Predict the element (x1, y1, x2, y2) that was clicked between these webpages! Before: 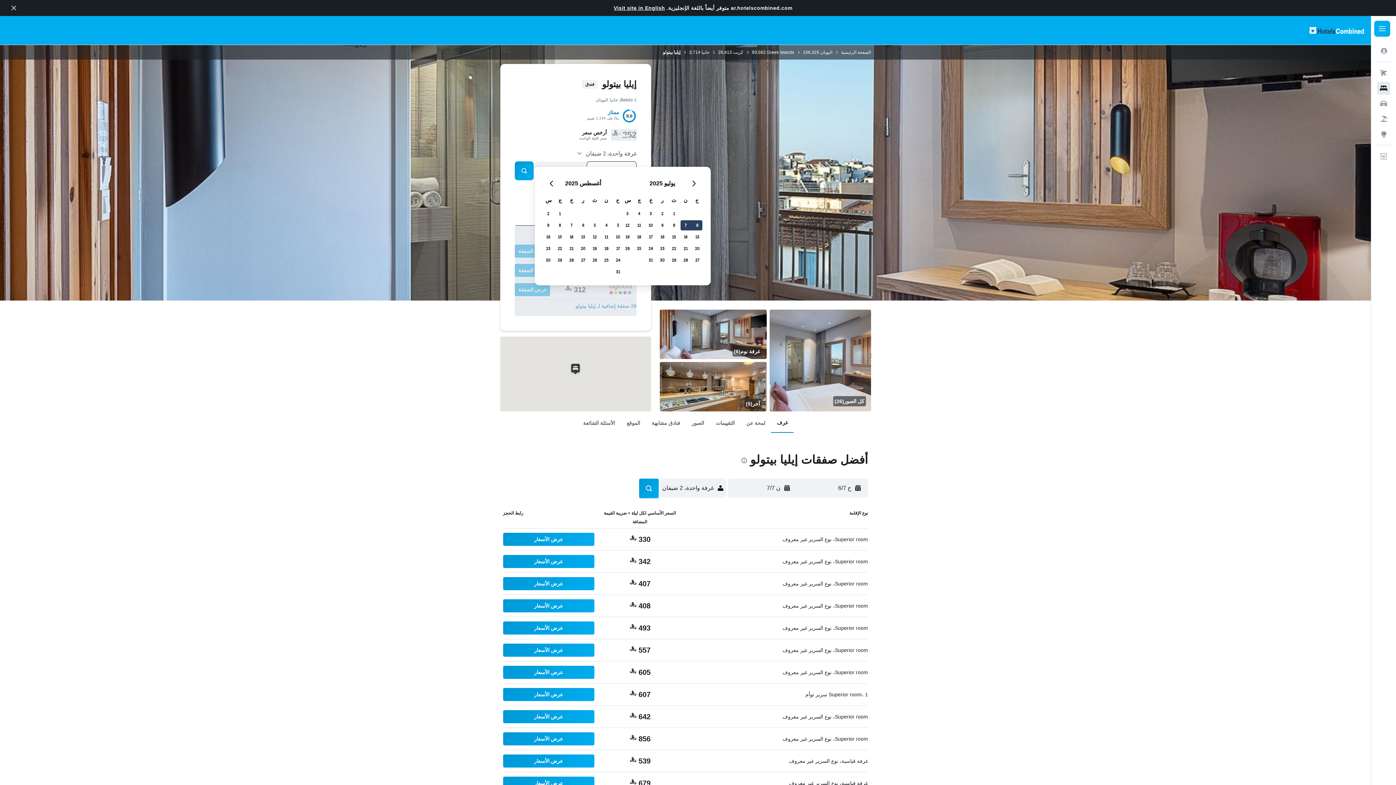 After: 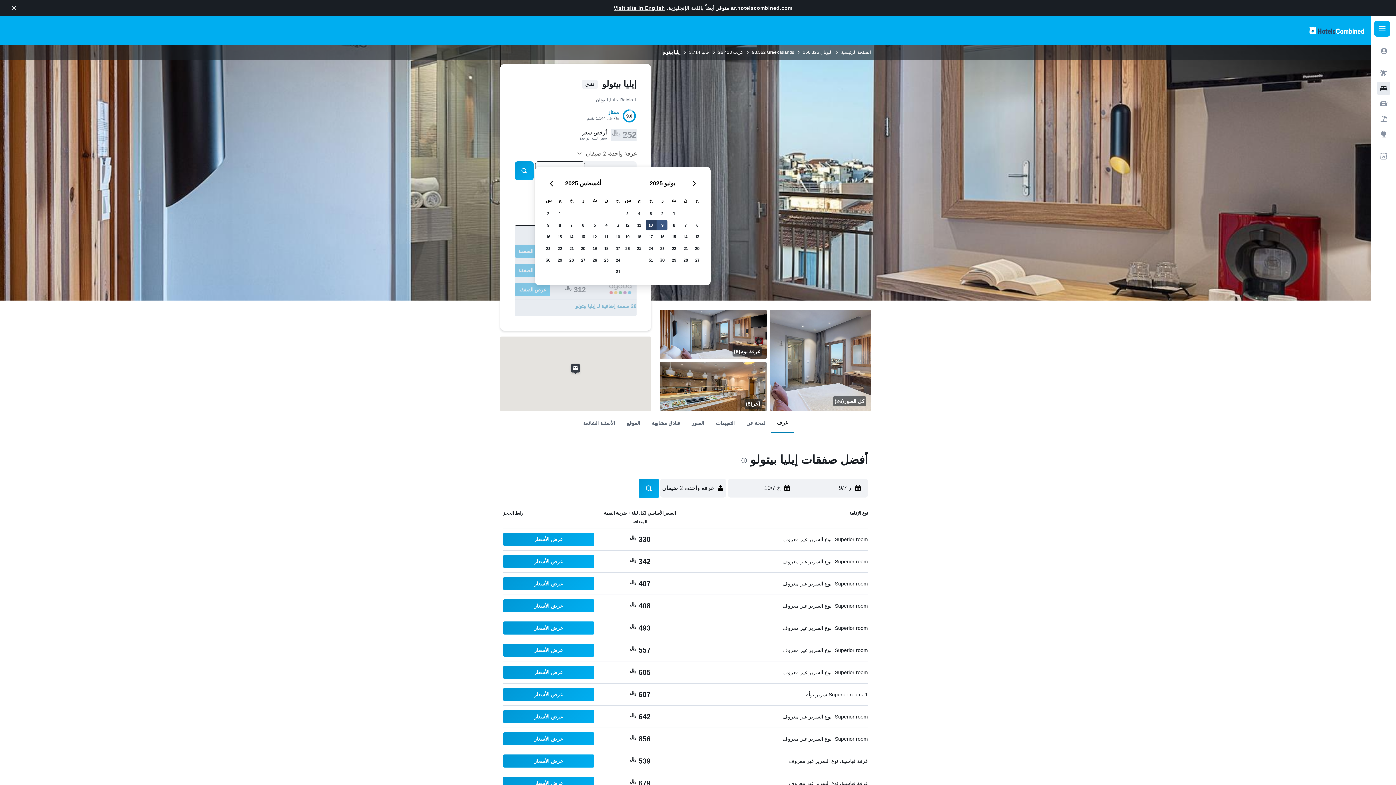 Action: label: يوليو 9 2025 bbox: (656, 219, 668, 231)